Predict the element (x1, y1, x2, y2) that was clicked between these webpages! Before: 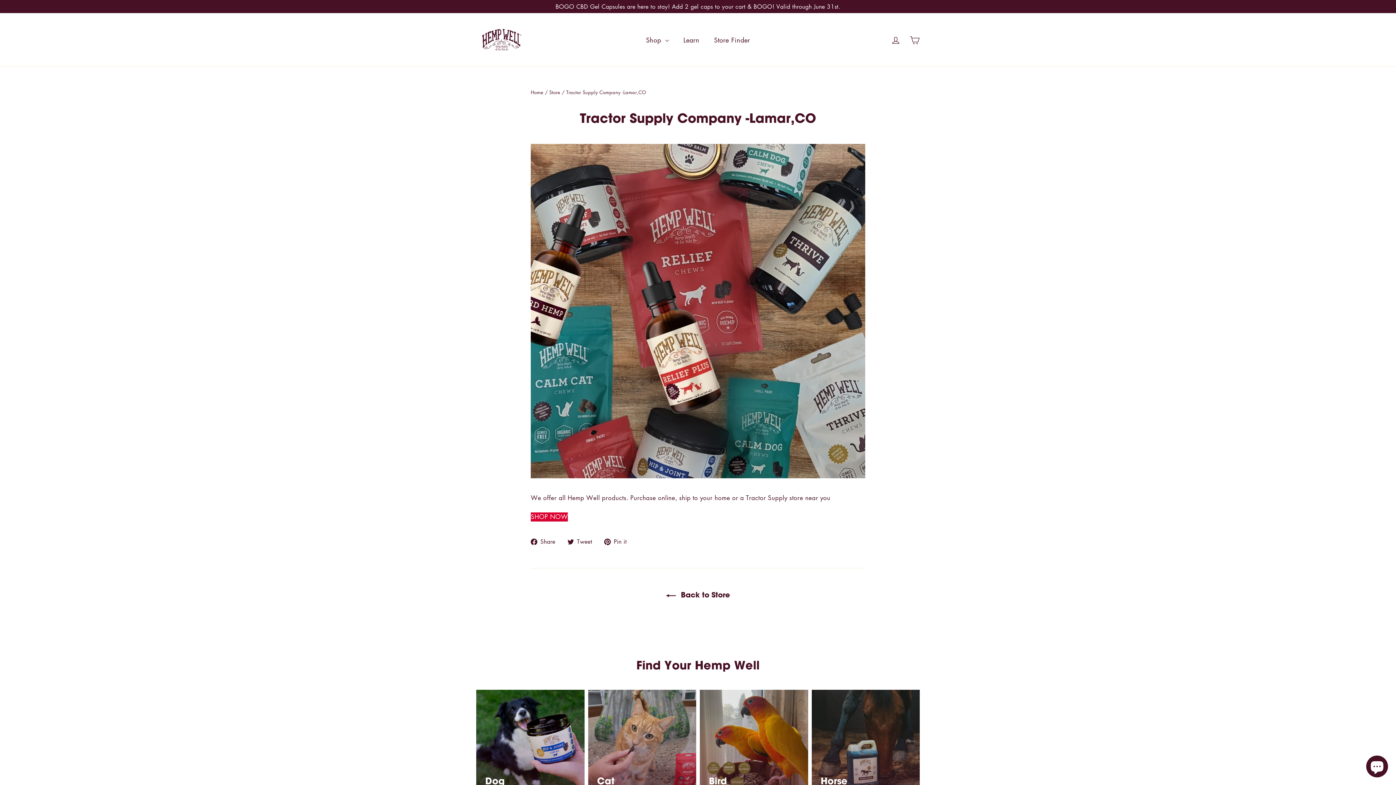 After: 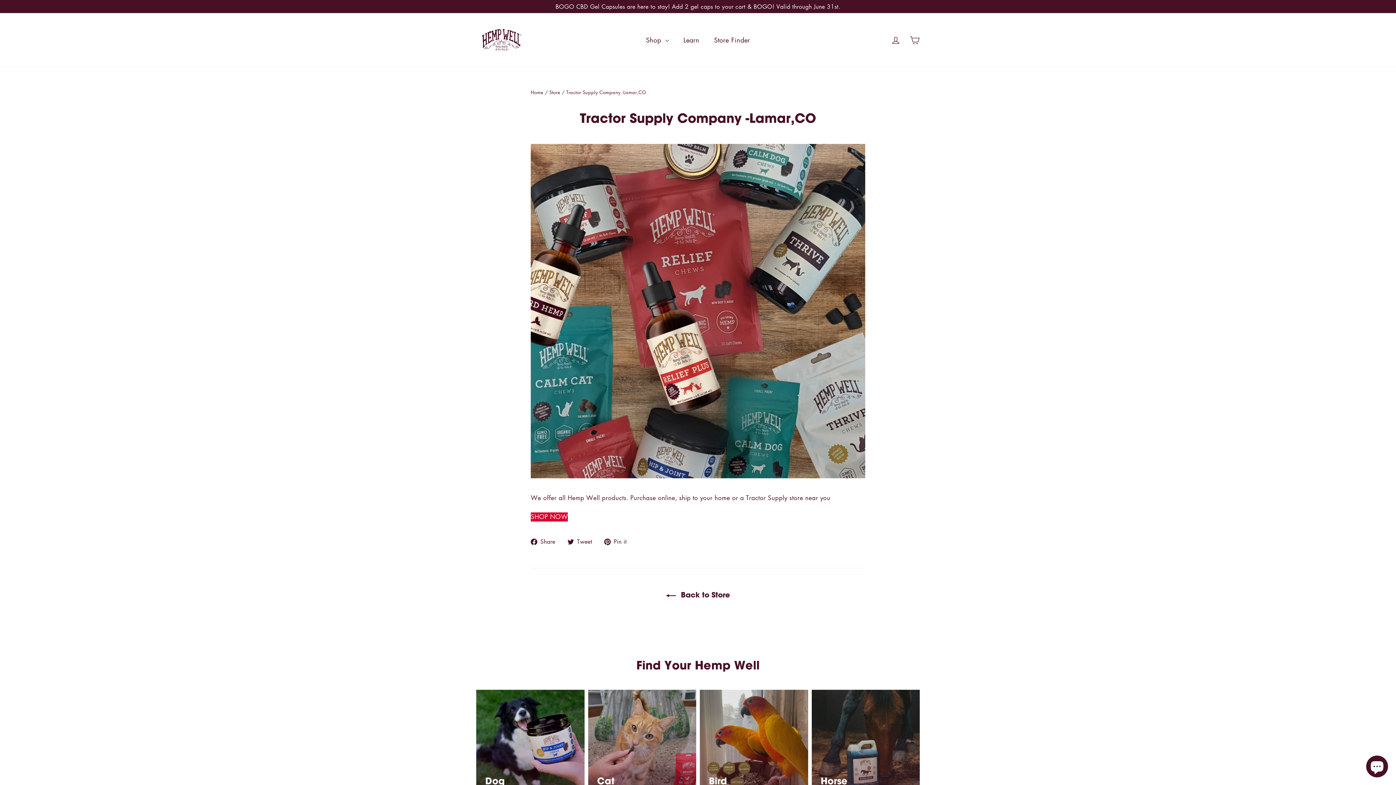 Action: label:  Share
Share on Facebook bbox: (530, 537, 560, 546)